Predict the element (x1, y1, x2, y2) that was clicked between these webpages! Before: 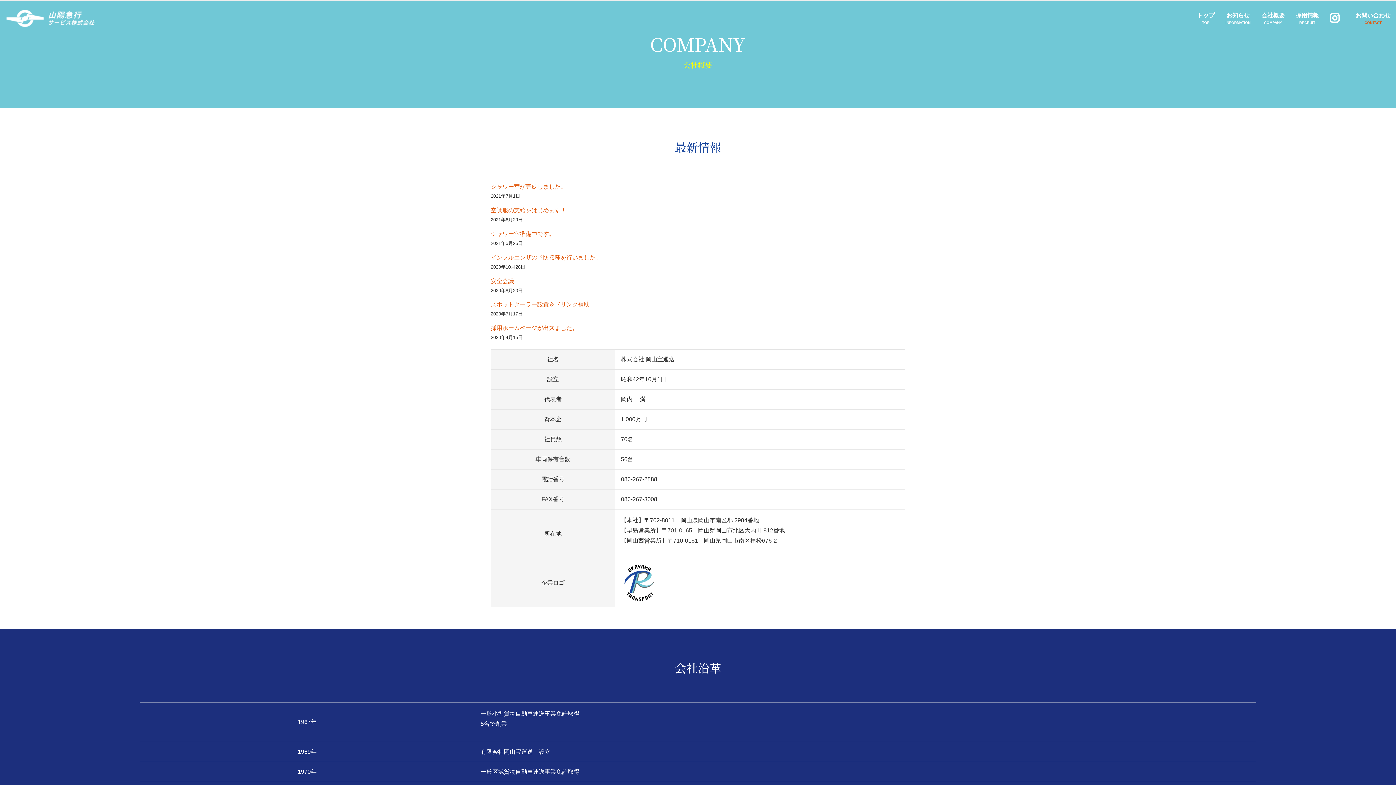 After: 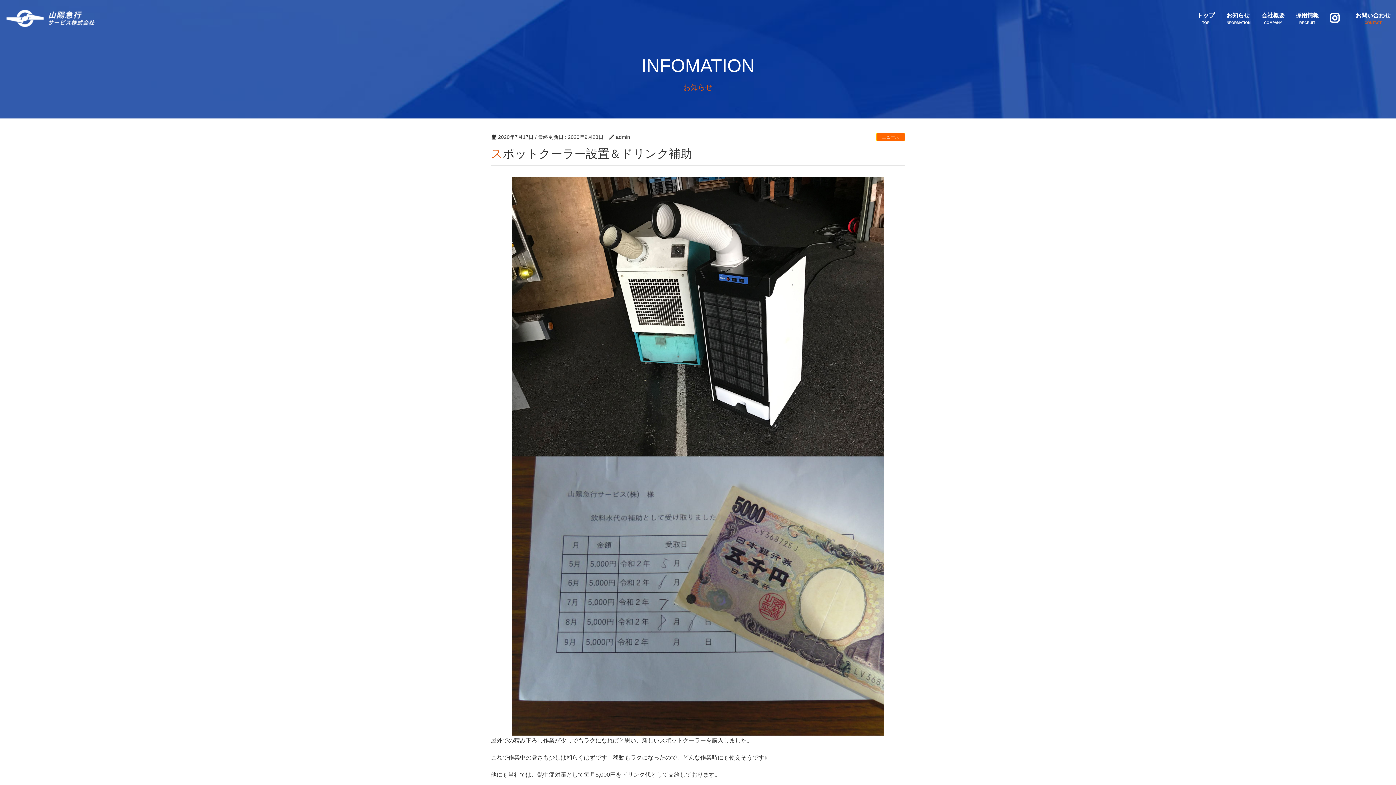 Action: bbox: (490, 301, 589, 307) label: スポットクーラー設置＆ドリンク補助